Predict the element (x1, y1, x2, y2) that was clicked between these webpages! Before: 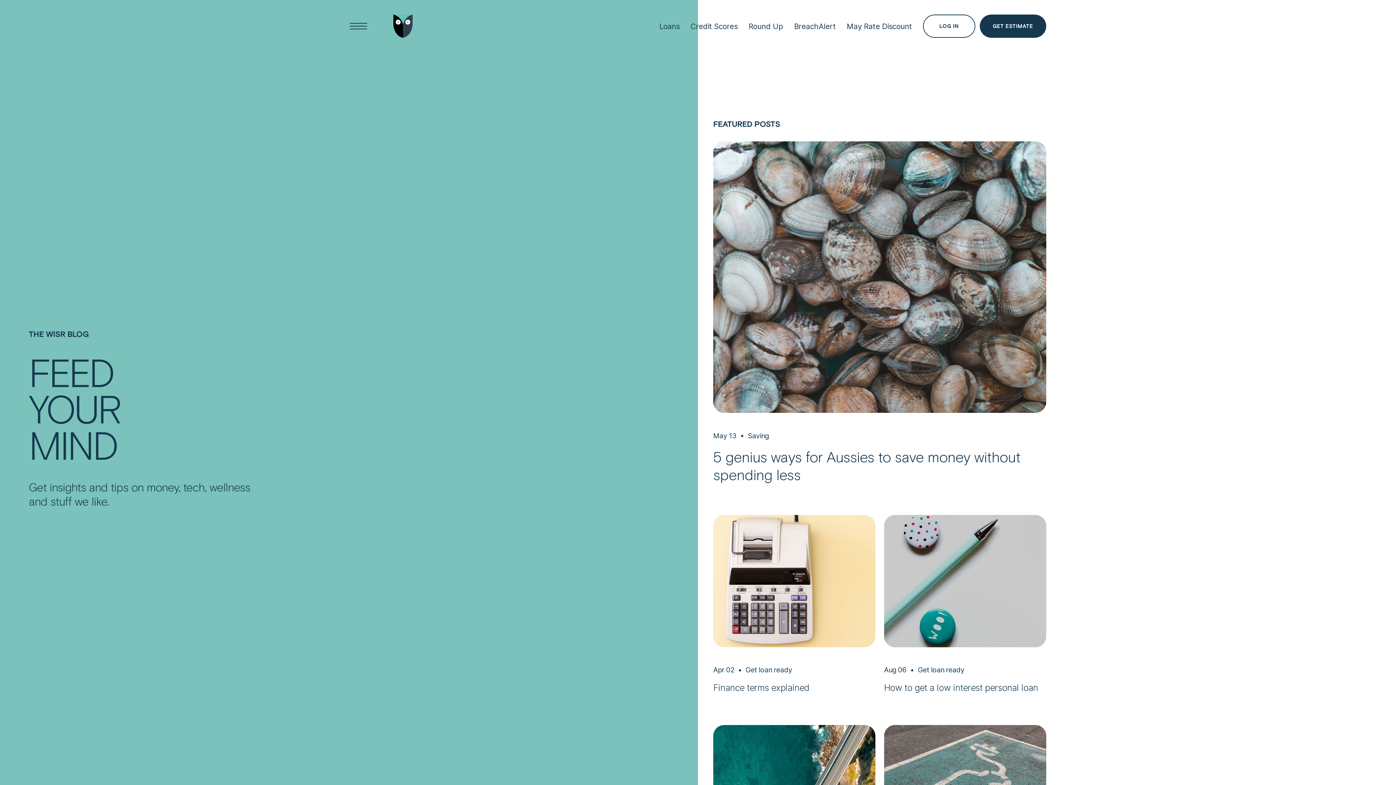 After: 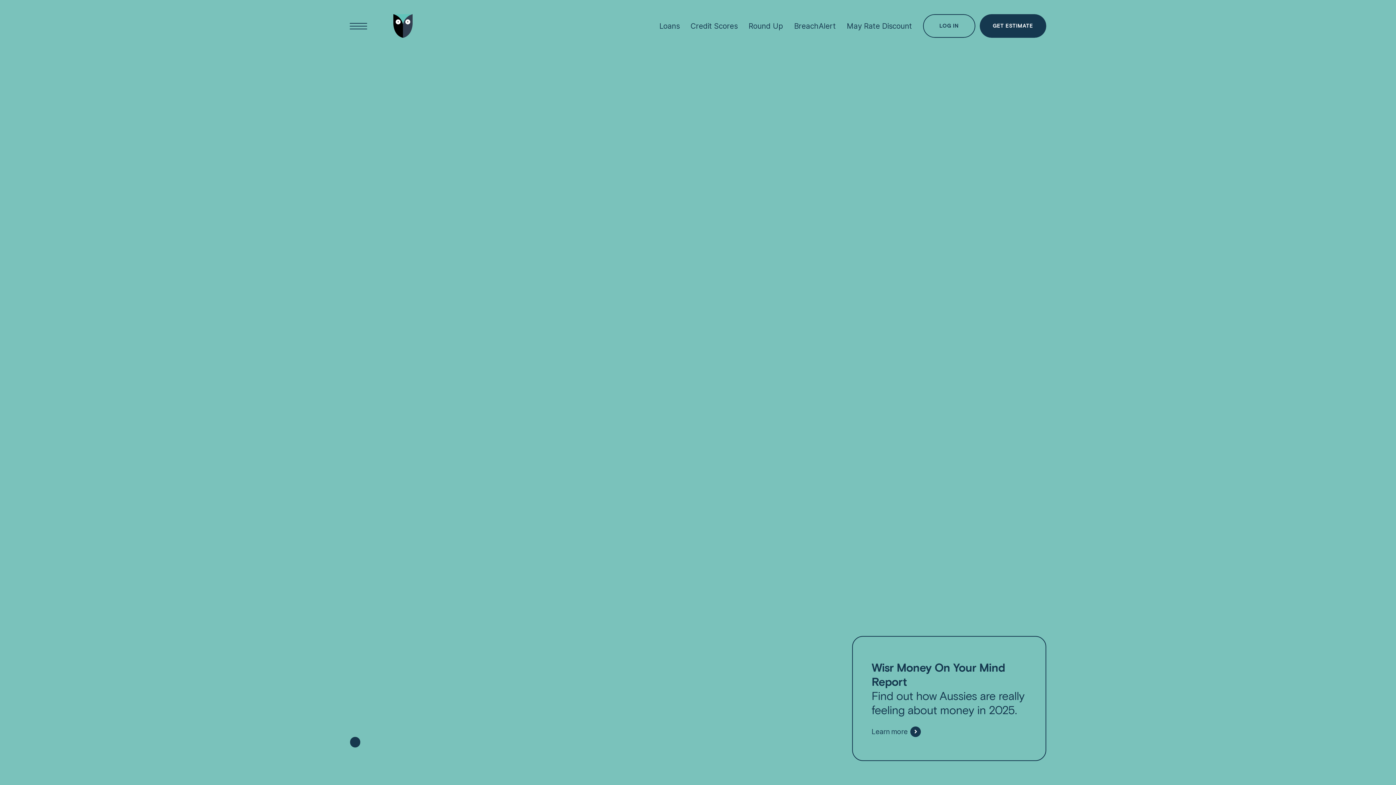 Action: bbox: (391, 0, 414, 52) label: Go to home page